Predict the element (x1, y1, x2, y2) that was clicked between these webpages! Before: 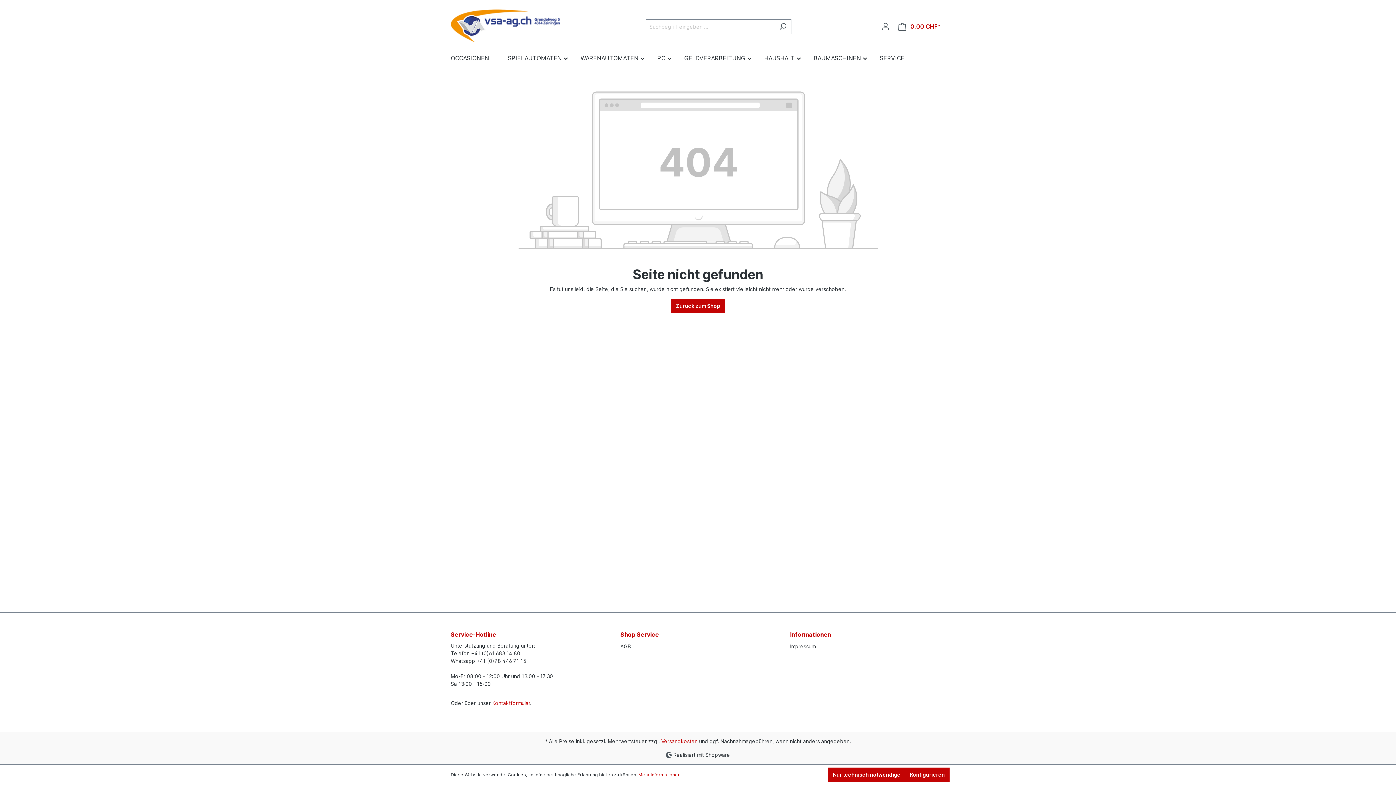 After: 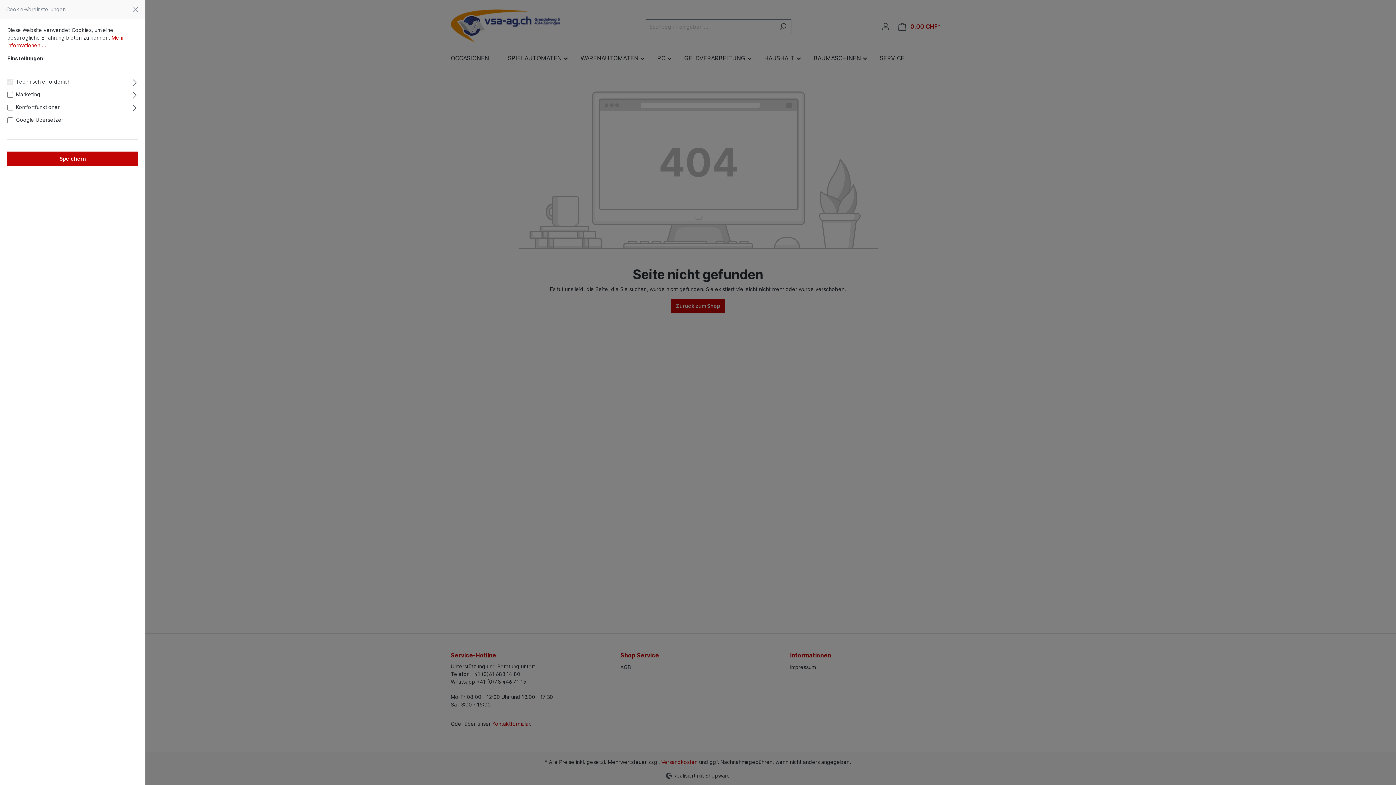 Action: bbox: (905, 768, 949, 782) label: Konfigurieren